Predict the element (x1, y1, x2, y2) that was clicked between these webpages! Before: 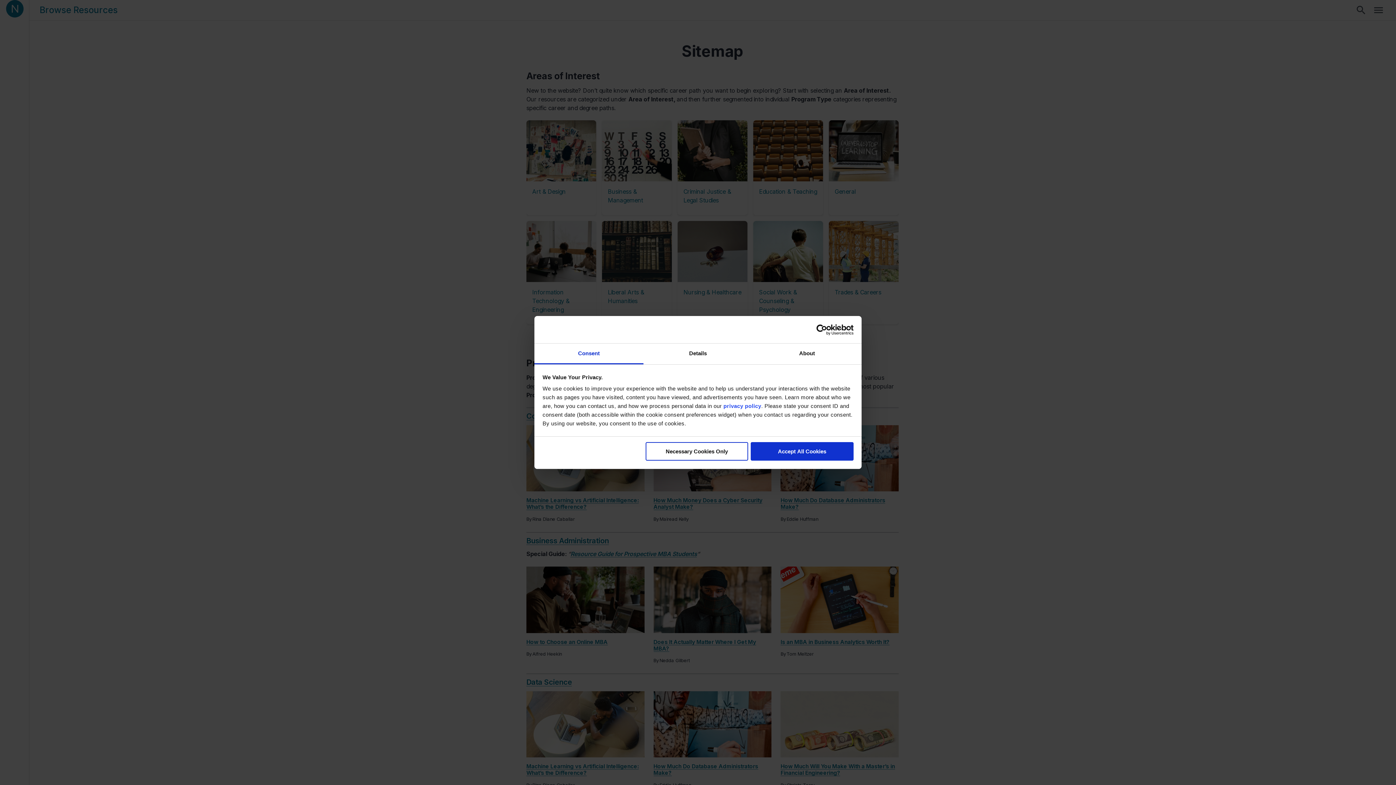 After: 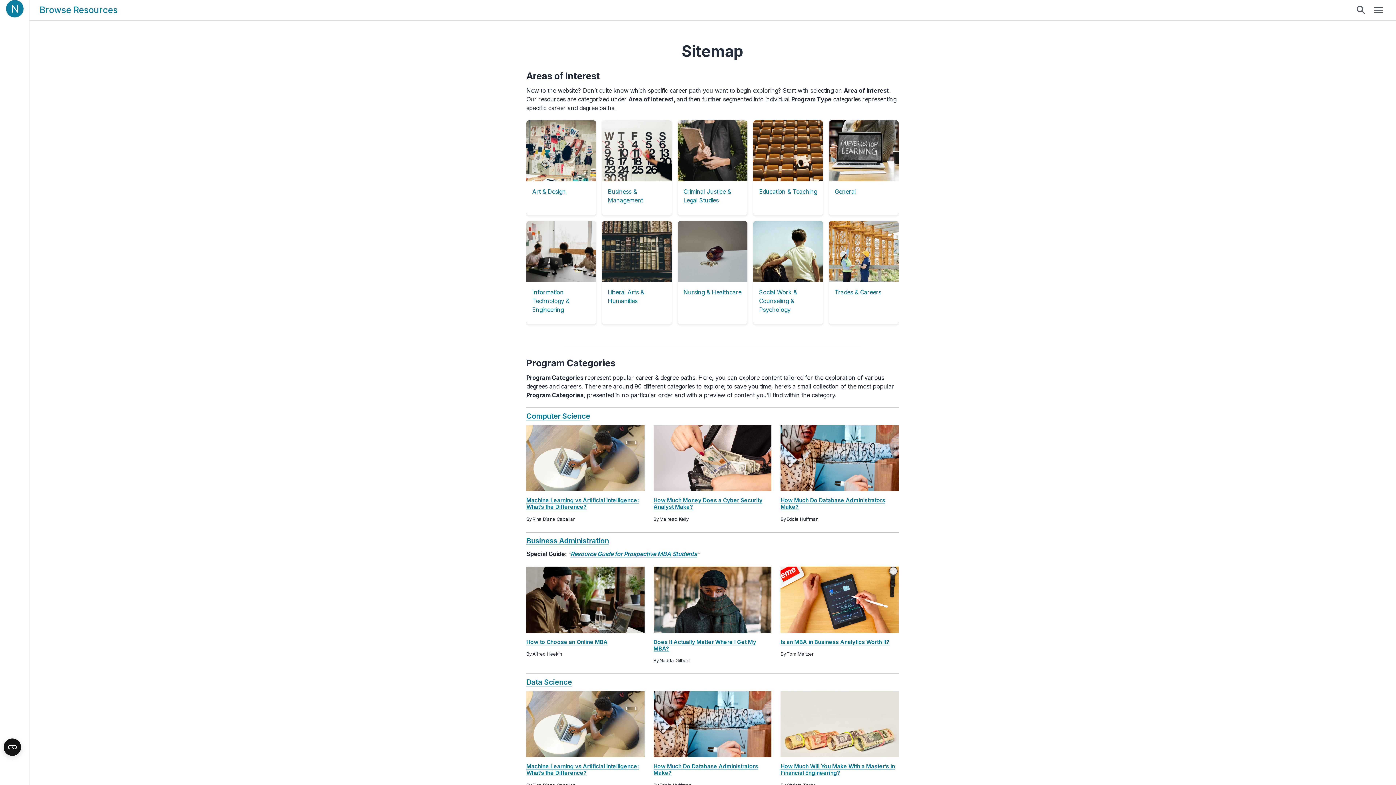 Action: label: Necessary Cookies Only bbox: (645, 442, 748, 460)